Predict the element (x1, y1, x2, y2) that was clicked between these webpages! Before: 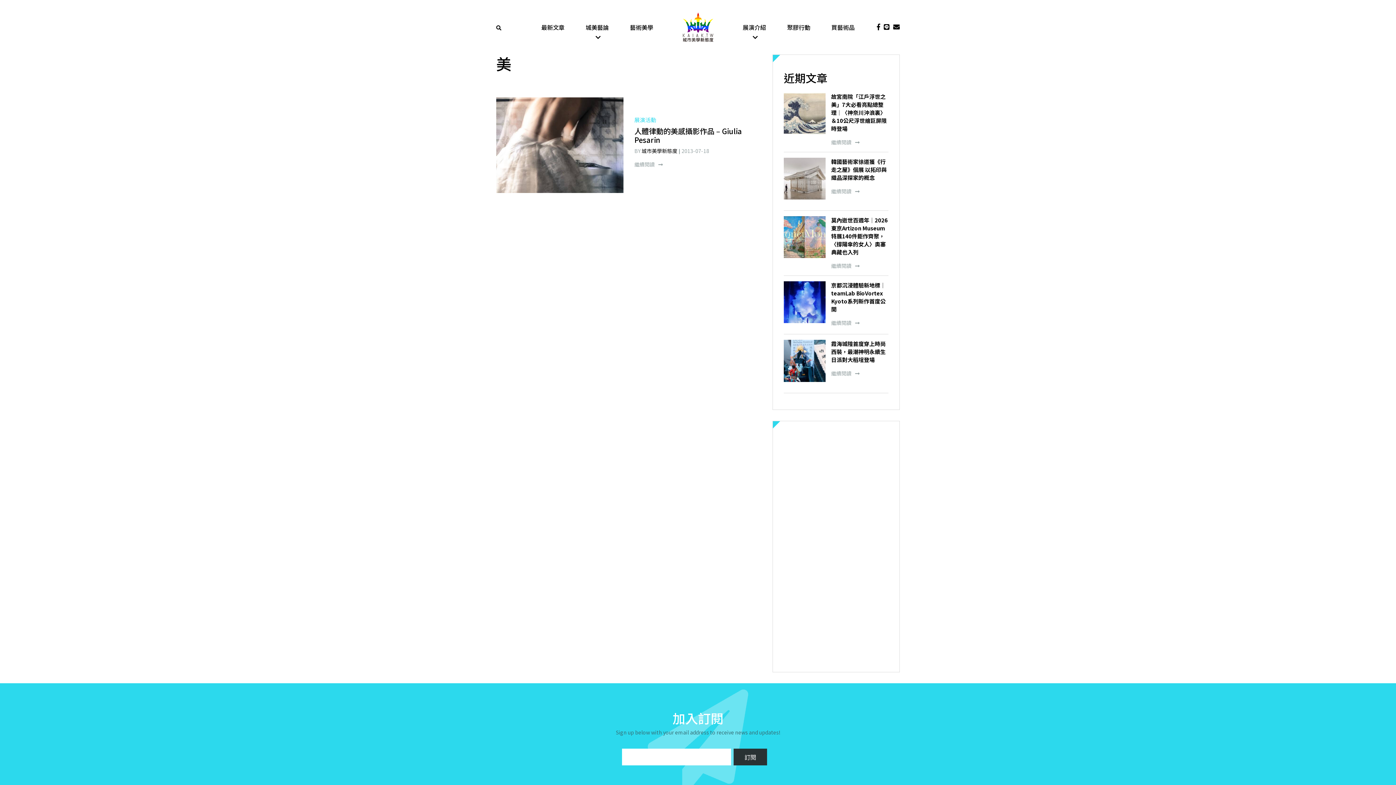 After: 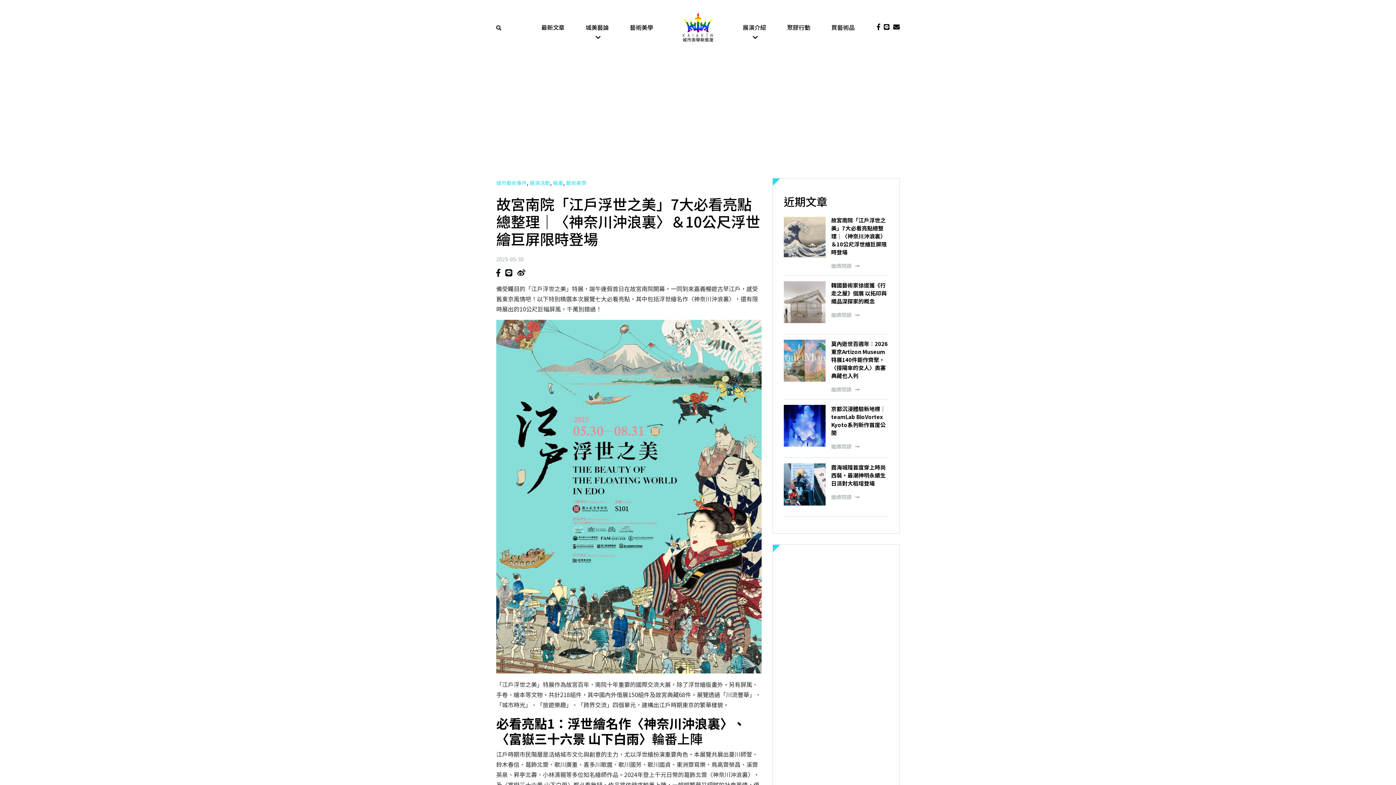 Action: bbox: (784, 87, 888, 152) label: 故宮南院「江戶浮世之美」7大必看亮點總整理｜〈神奈川沖浪裏〉＆10公尺浮世繪巨屏限時登場

繼續閱讀